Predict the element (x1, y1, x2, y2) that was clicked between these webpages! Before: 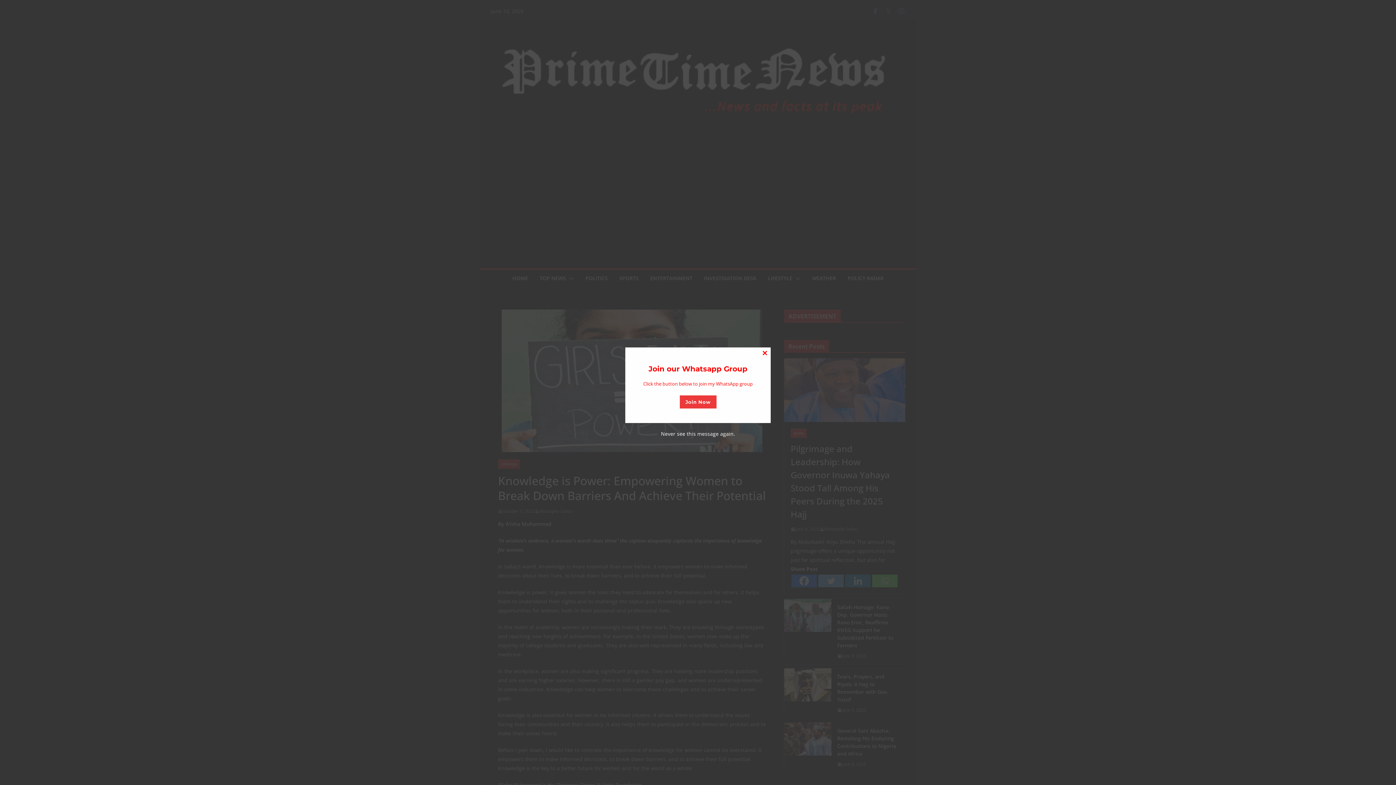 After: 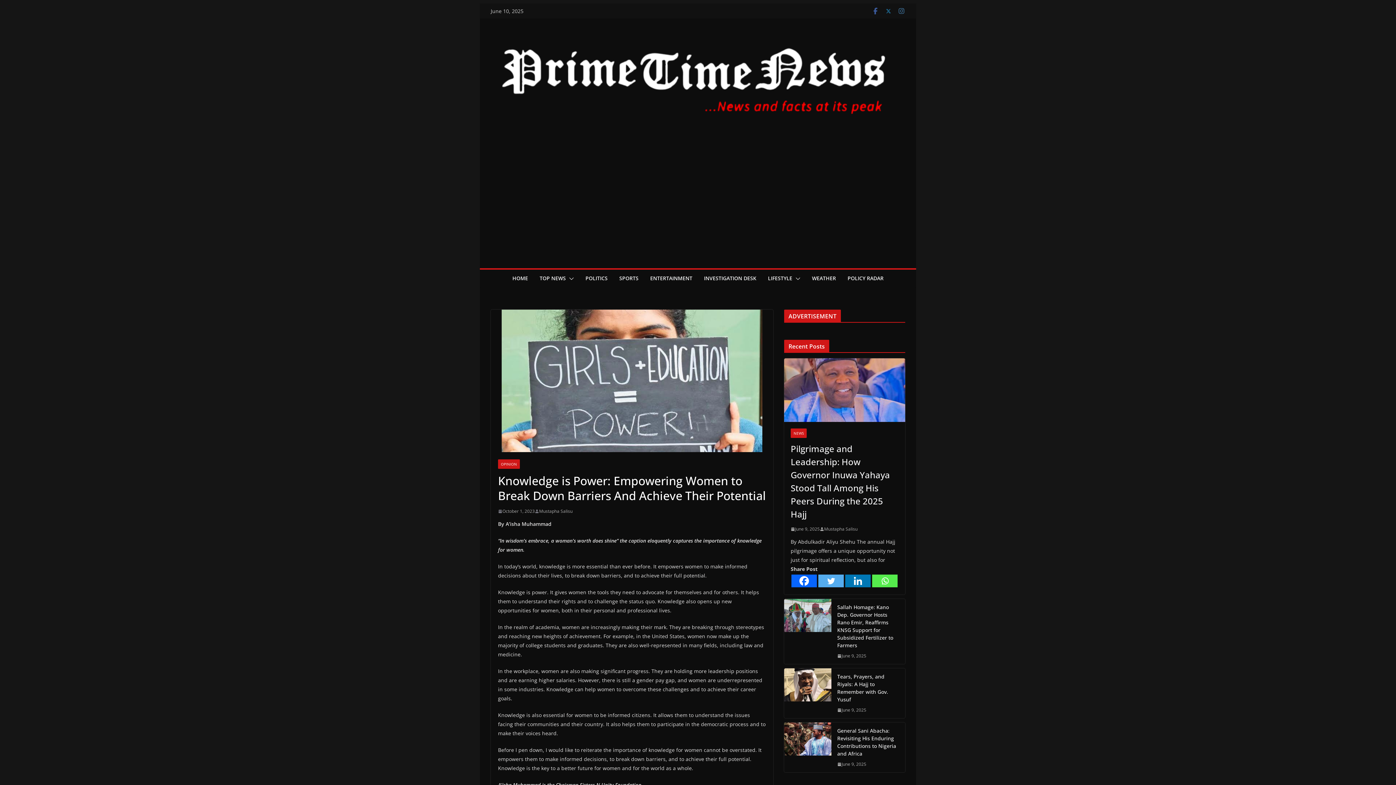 Action: label: Close this module bbox: (759, 347, 770, 359)